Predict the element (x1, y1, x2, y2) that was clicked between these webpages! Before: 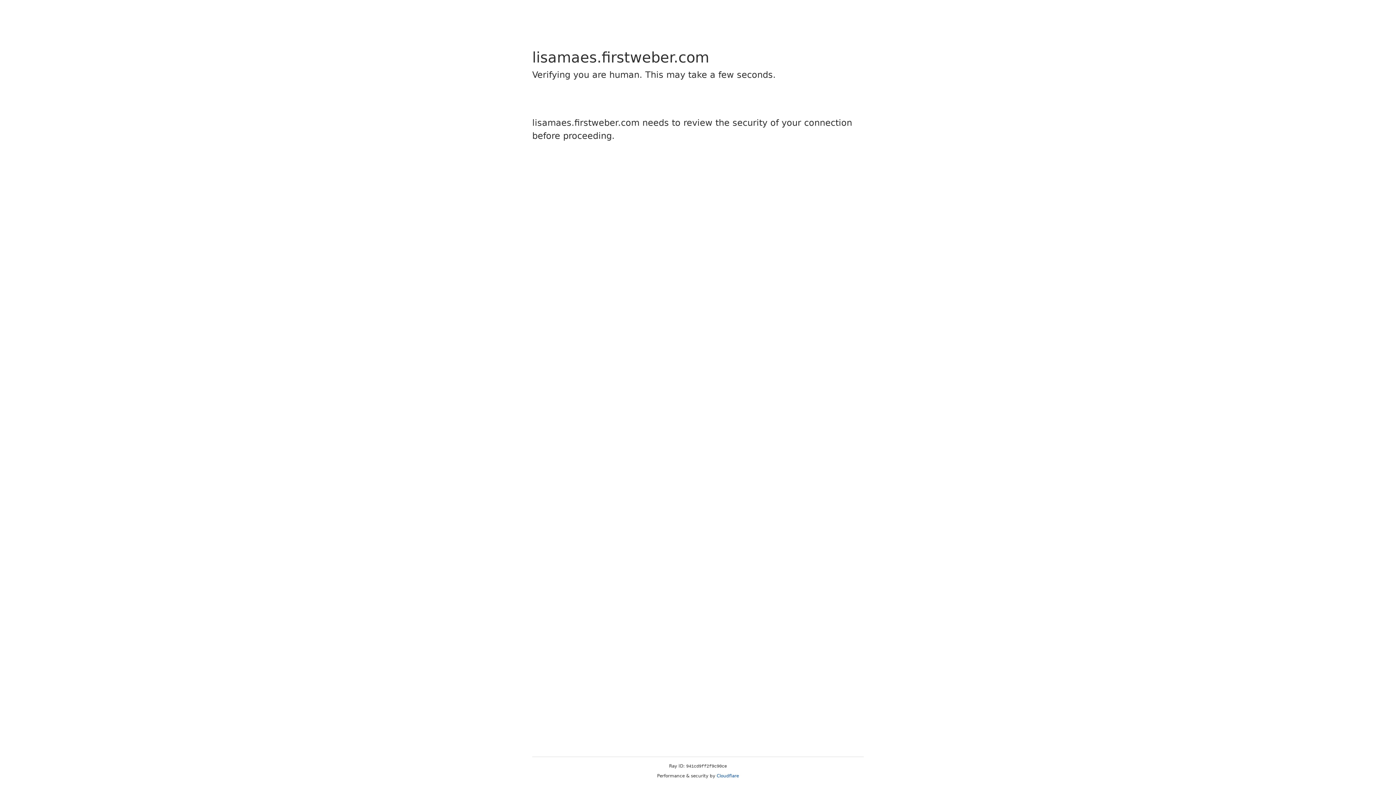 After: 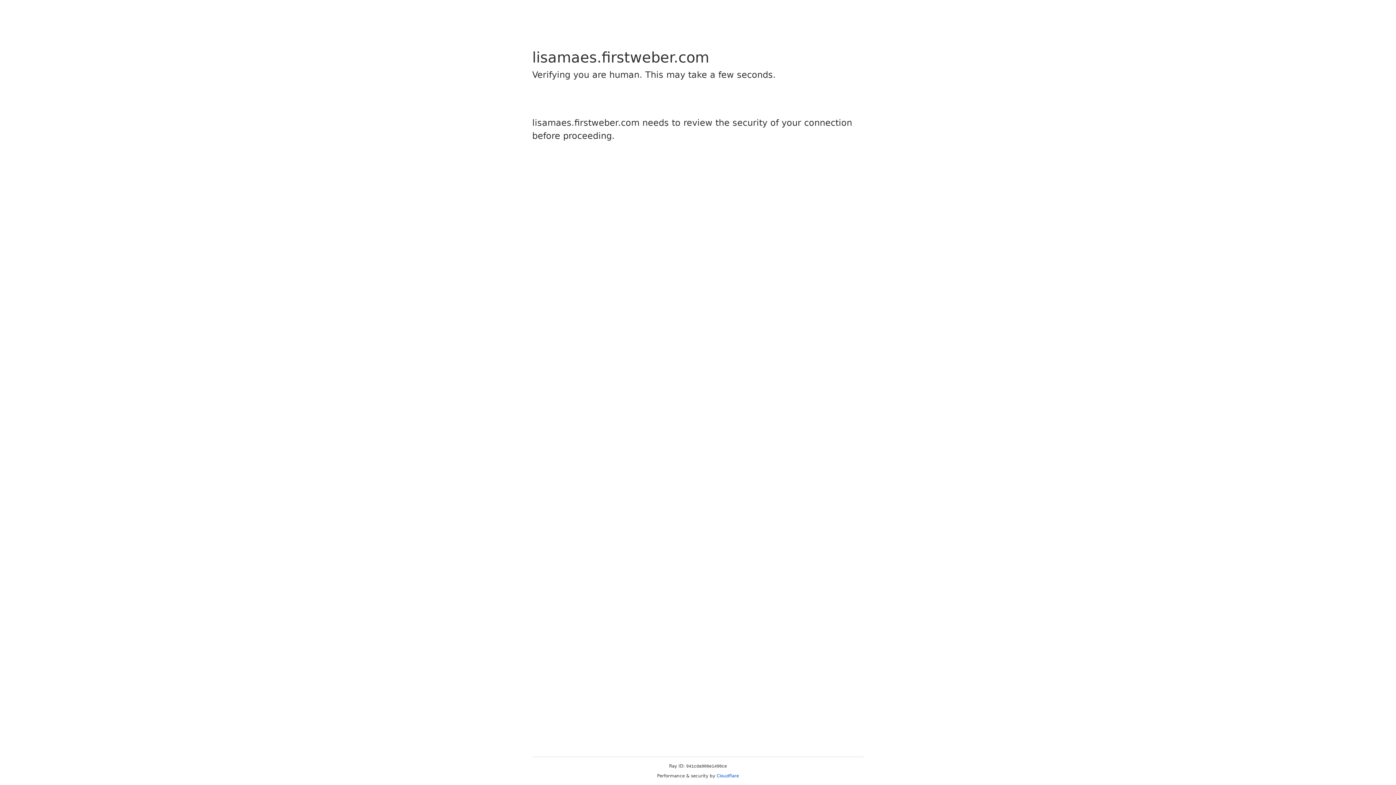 Action: label: Cloudflare bbox: (716, 773, 739, 778)